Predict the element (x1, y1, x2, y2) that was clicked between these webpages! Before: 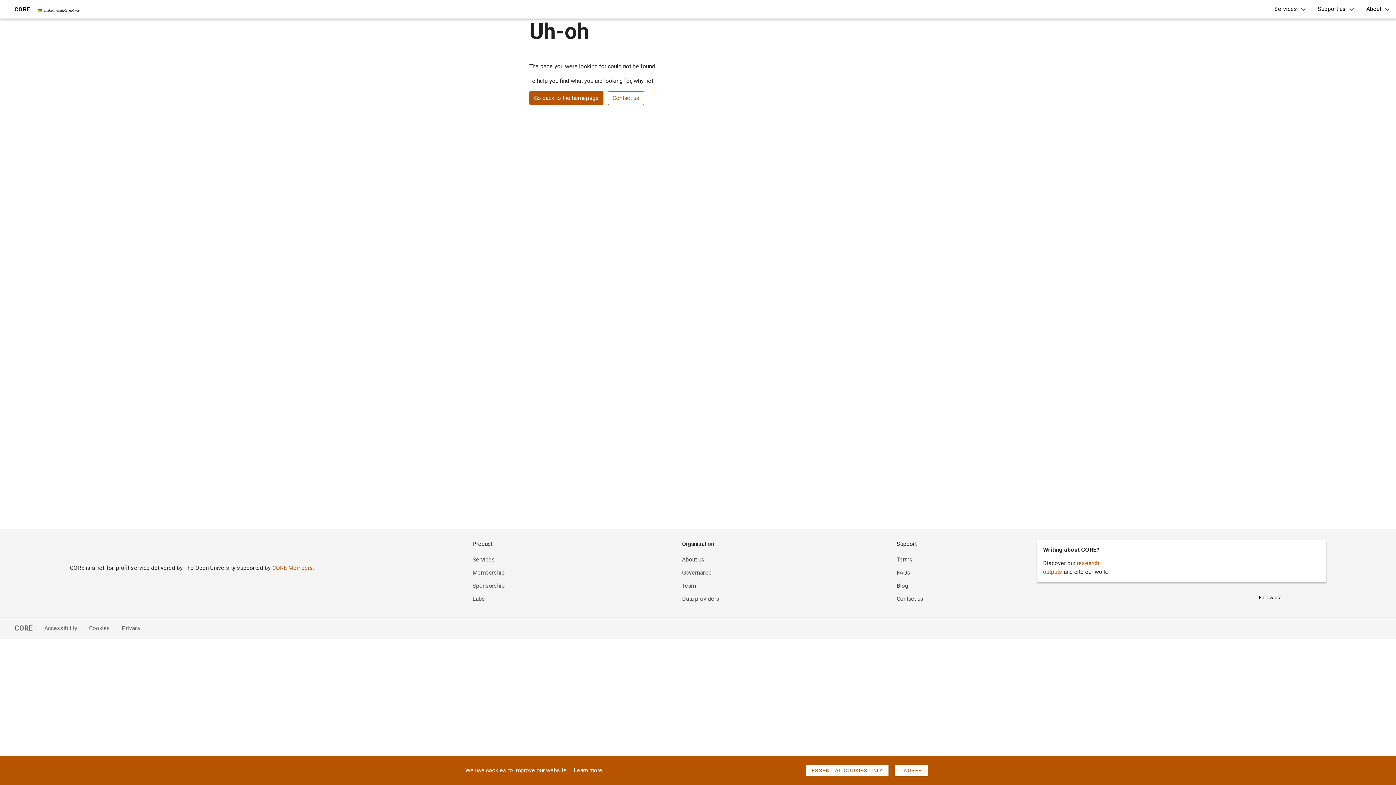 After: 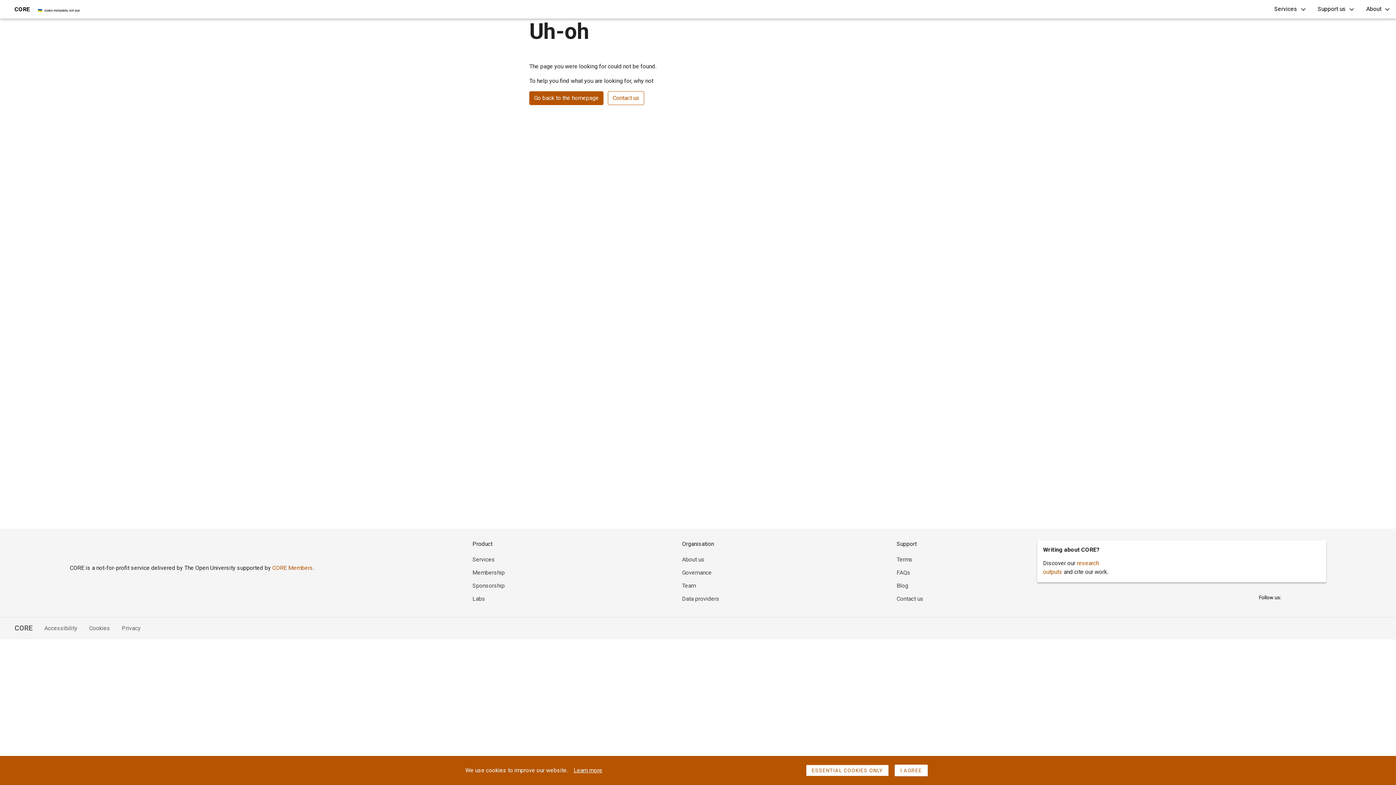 Action: bbox: (5, 623, 32, 633) label: CORE